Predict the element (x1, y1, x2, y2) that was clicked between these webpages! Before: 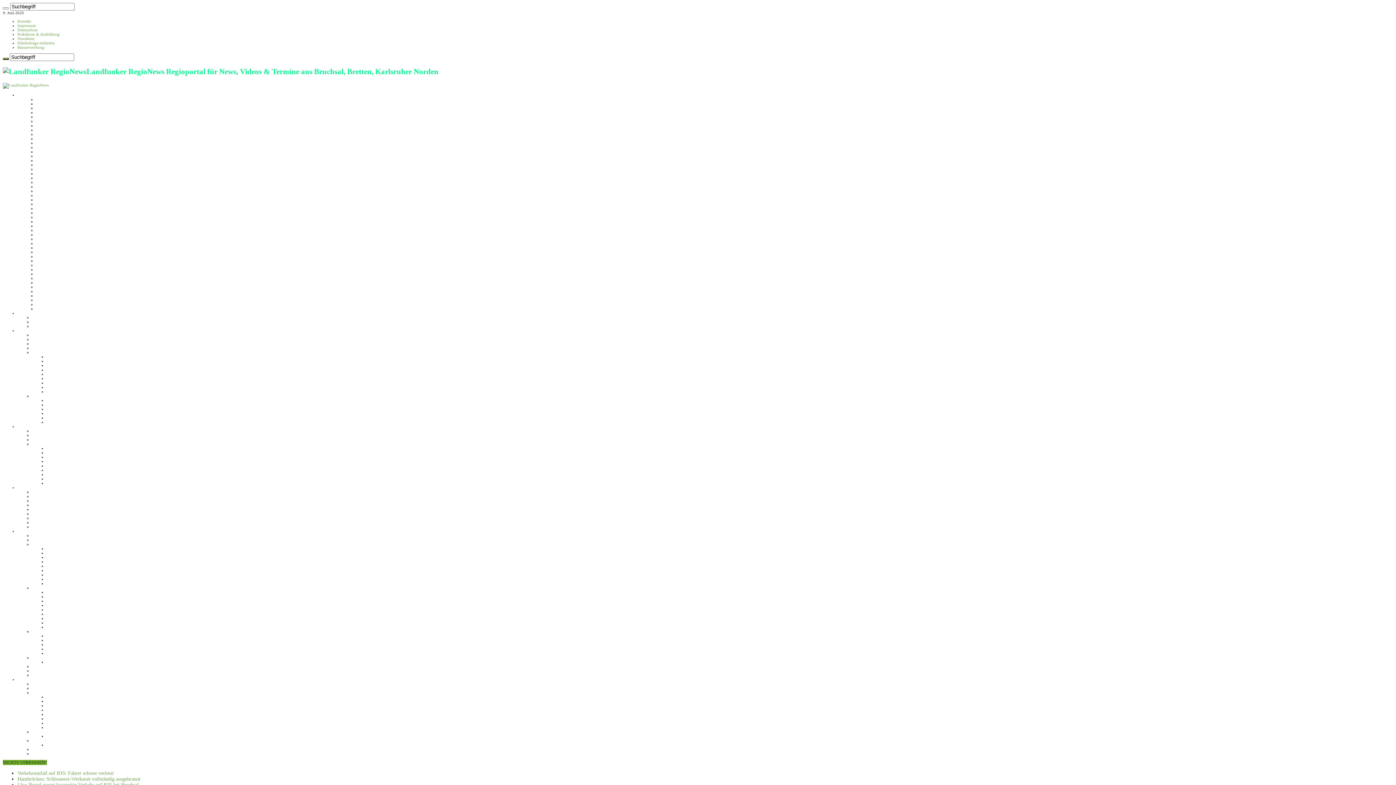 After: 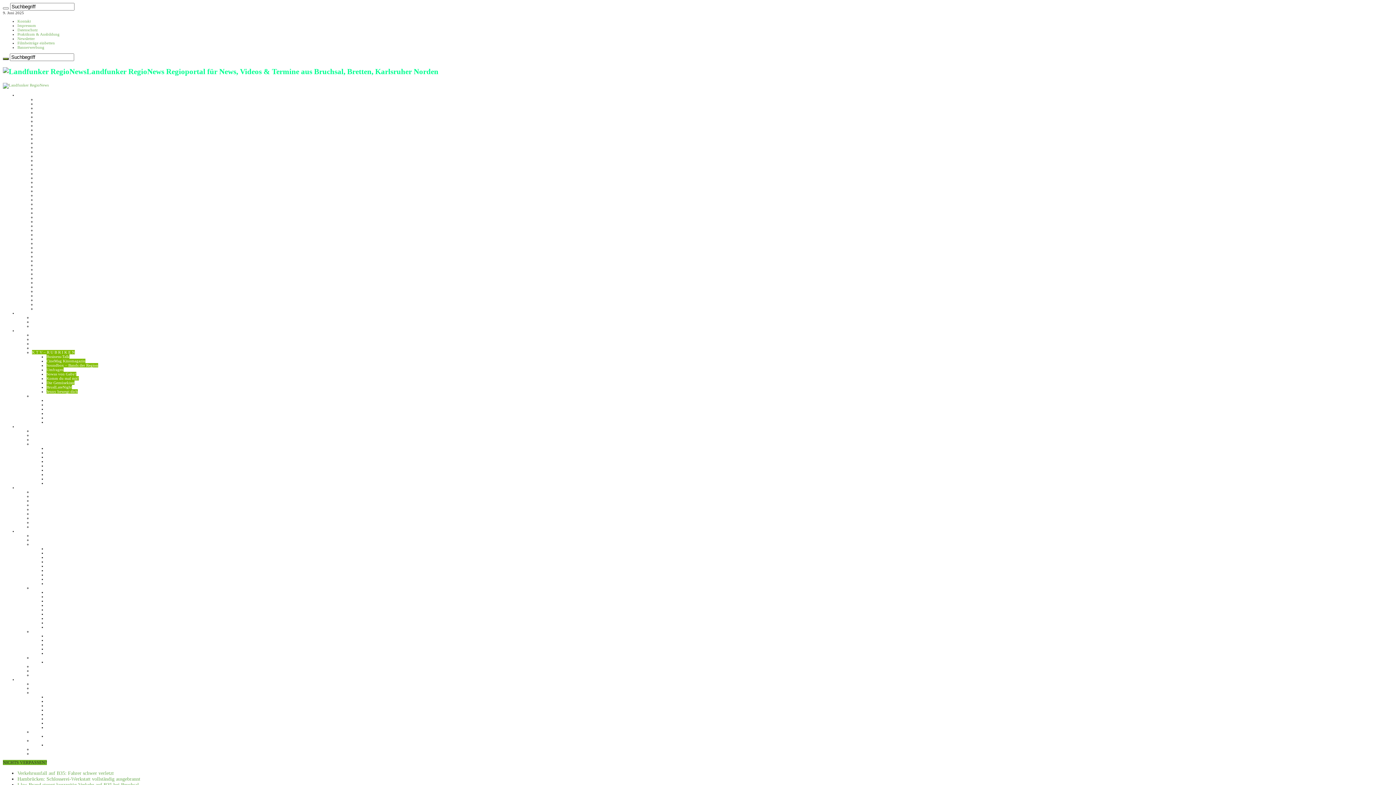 Action: label: Sowas von Gaby! bbox: (46, 371, 76, 376)